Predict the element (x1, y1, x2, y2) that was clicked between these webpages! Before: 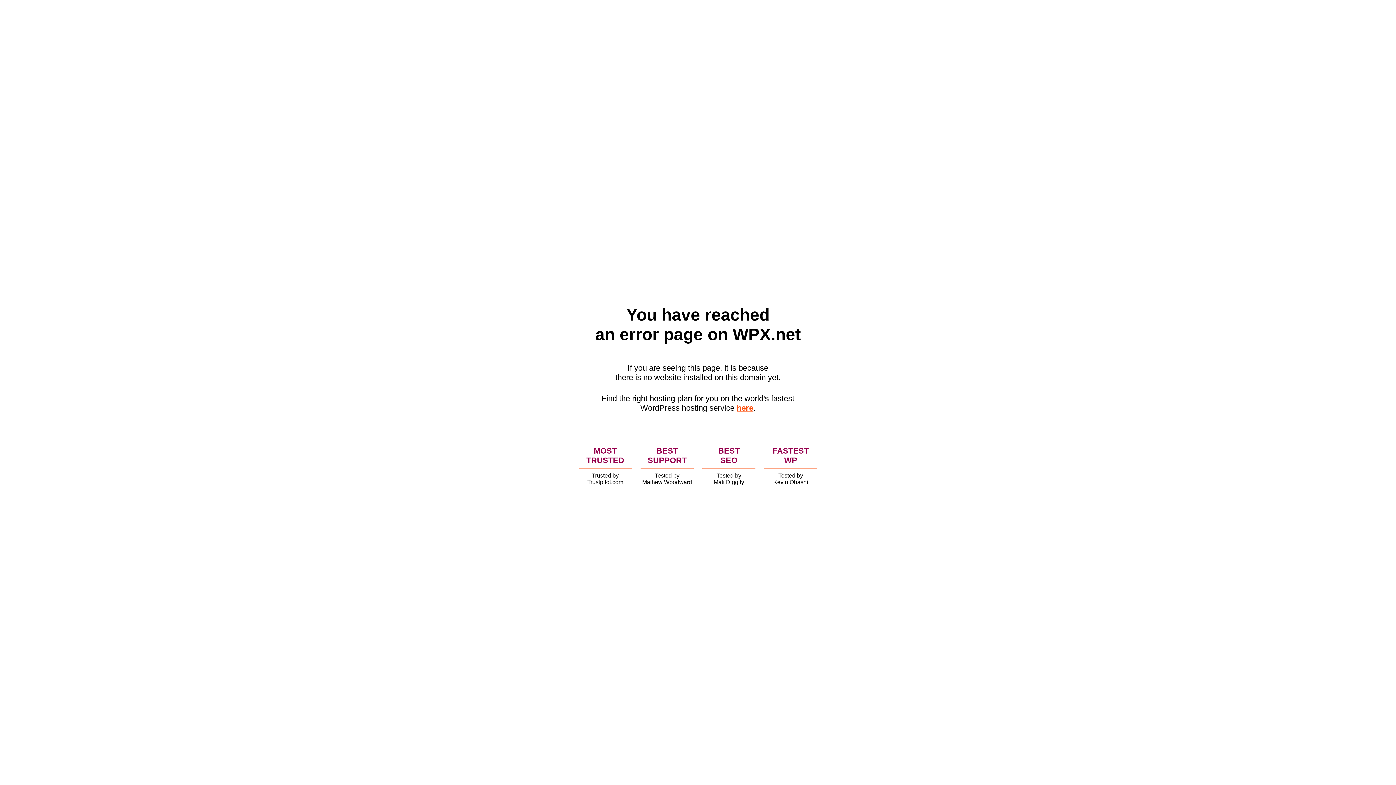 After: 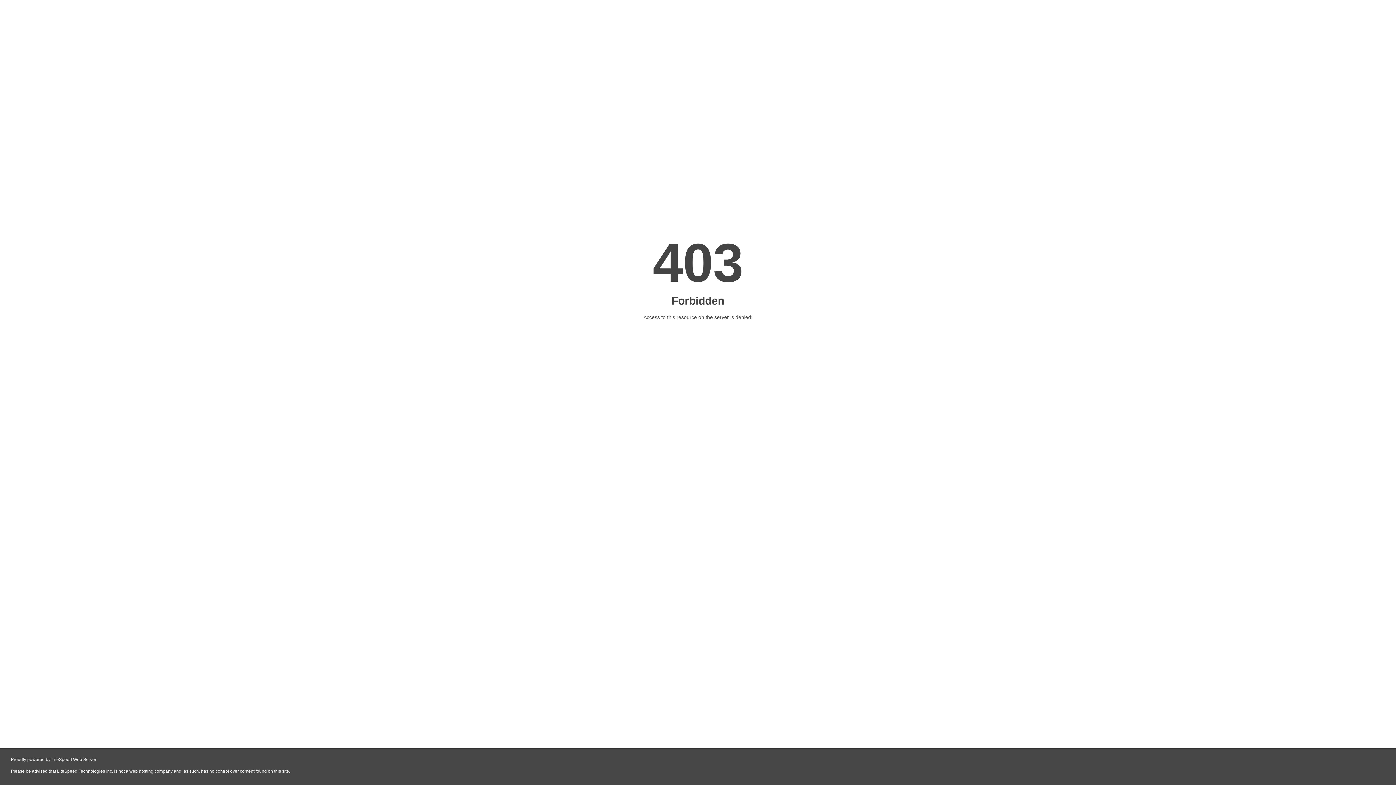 Action: label: here bbox: (736, 403, 753, 412)